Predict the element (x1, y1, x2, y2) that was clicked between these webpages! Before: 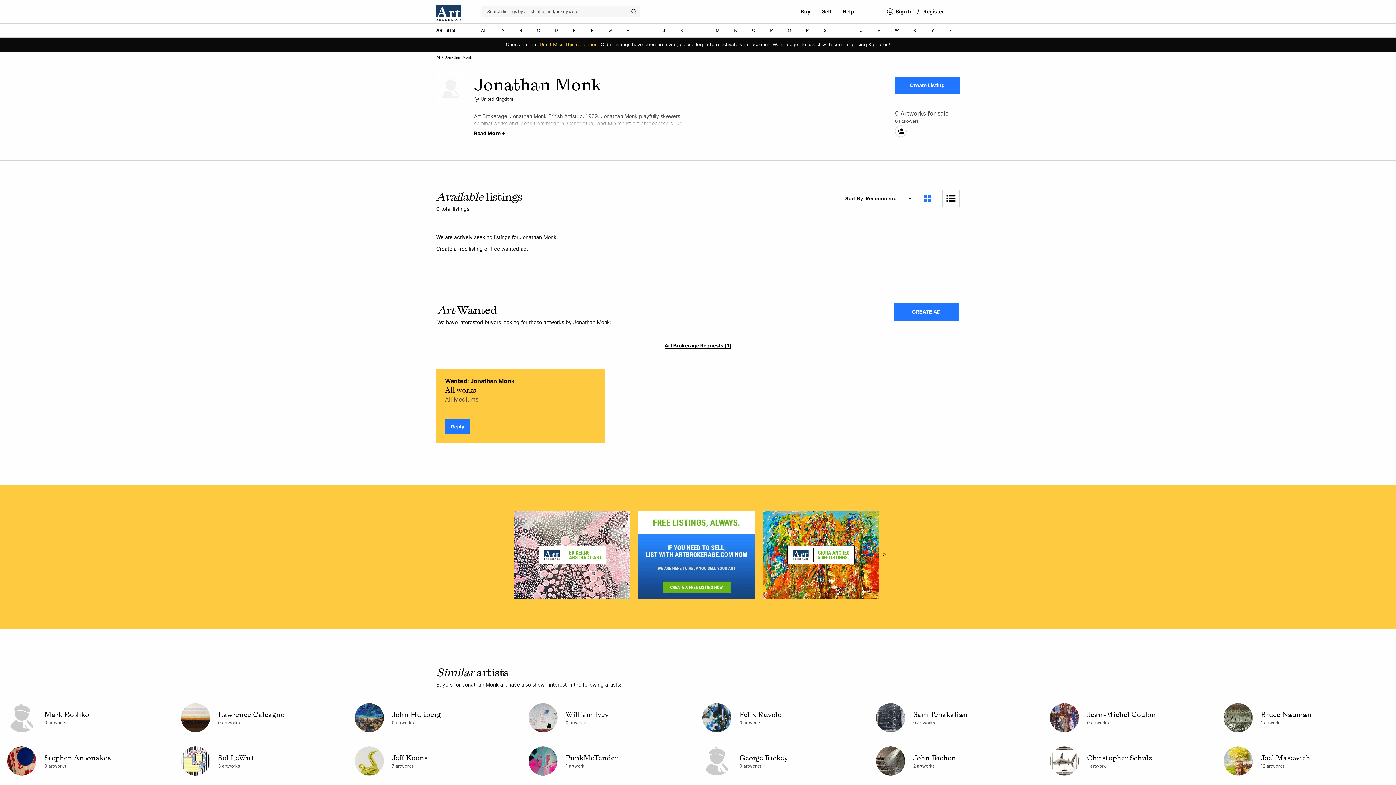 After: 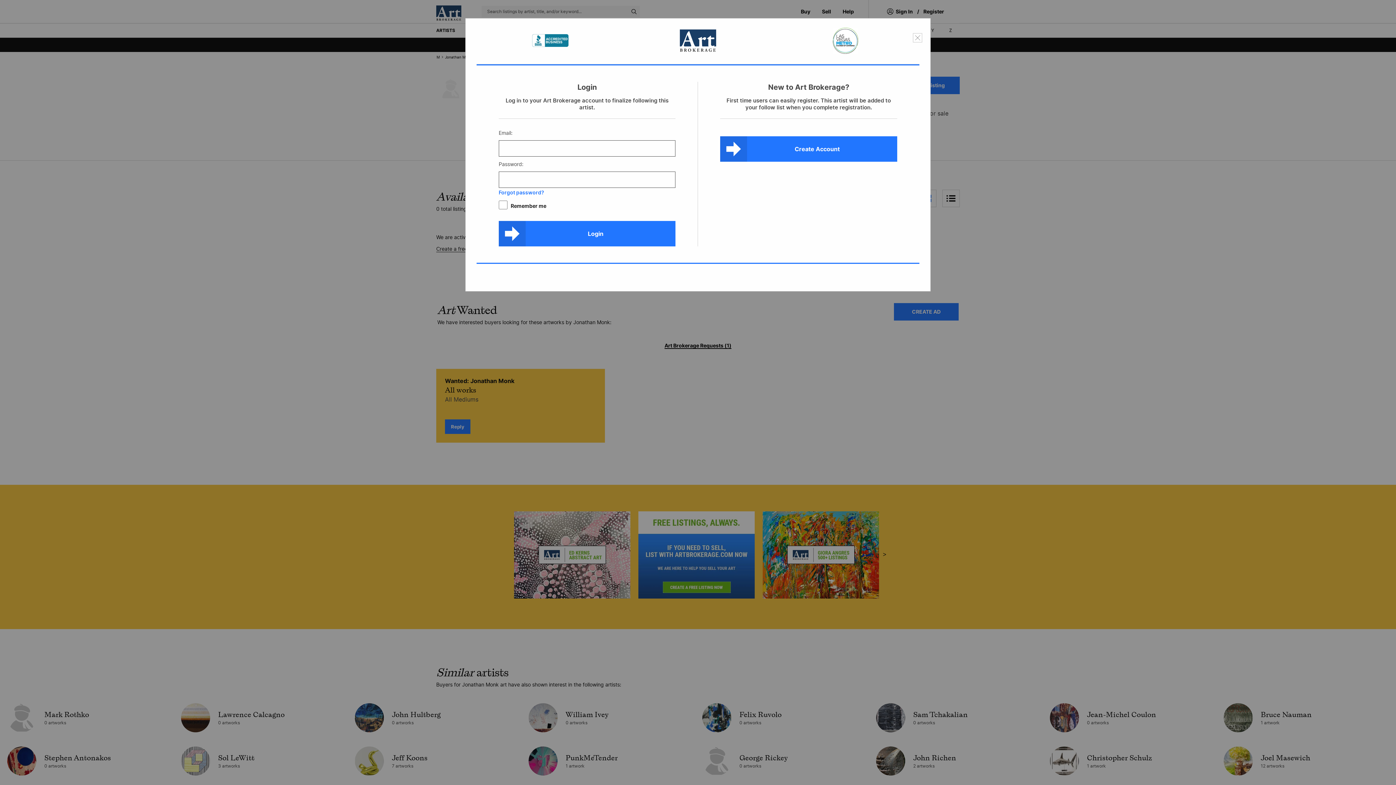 Action: bbox: (895, 125, 906, 137)